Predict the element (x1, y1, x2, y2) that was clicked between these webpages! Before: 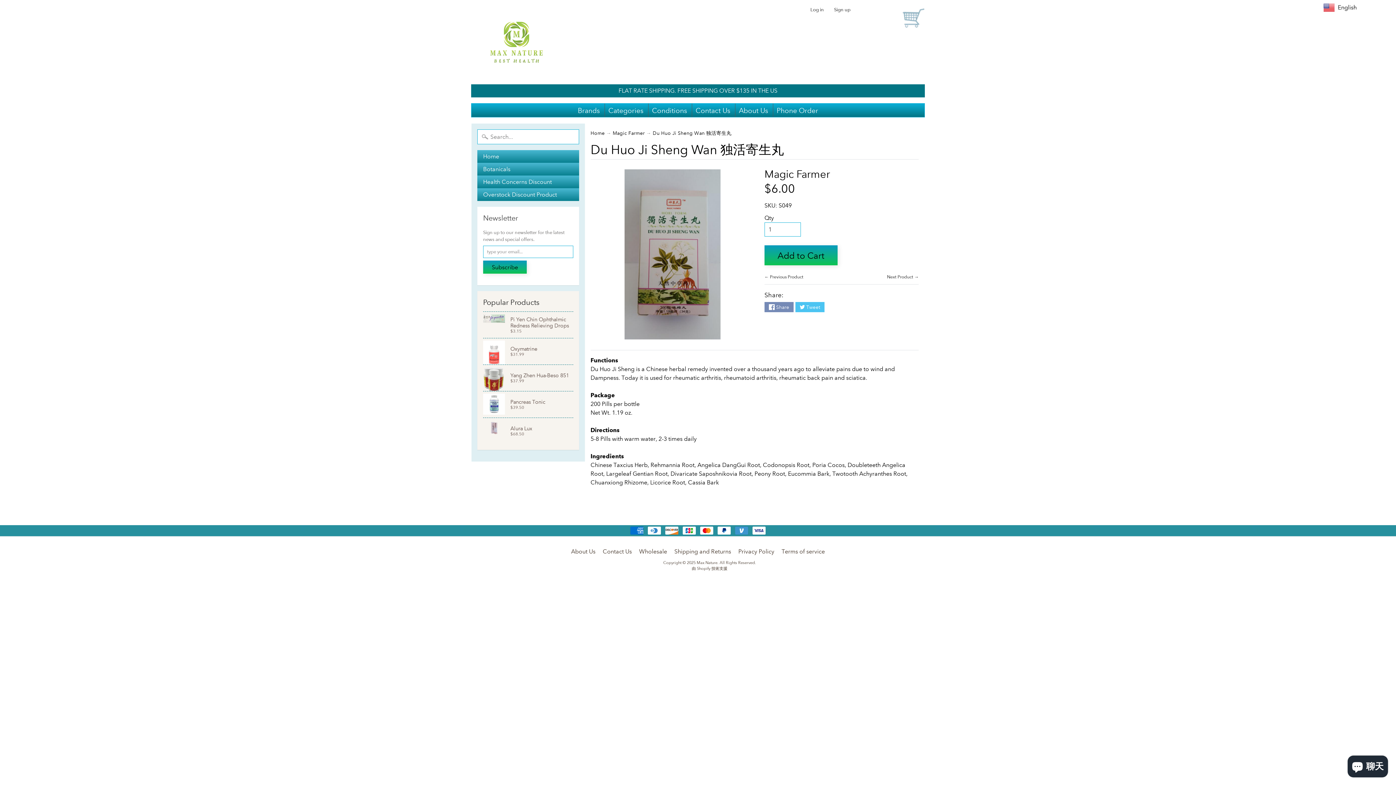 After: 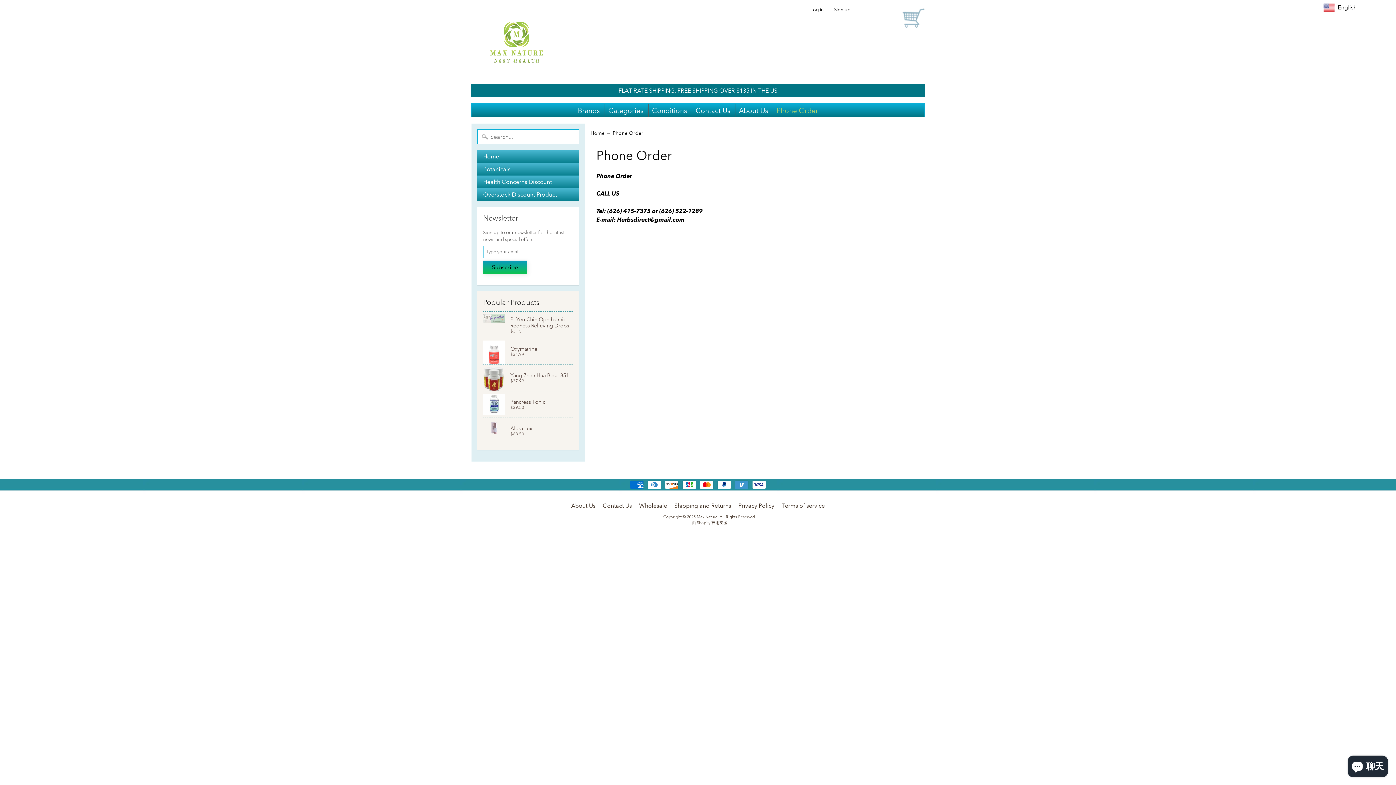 Action: label: Phone Order bbox: (773, 103, 821, 117)